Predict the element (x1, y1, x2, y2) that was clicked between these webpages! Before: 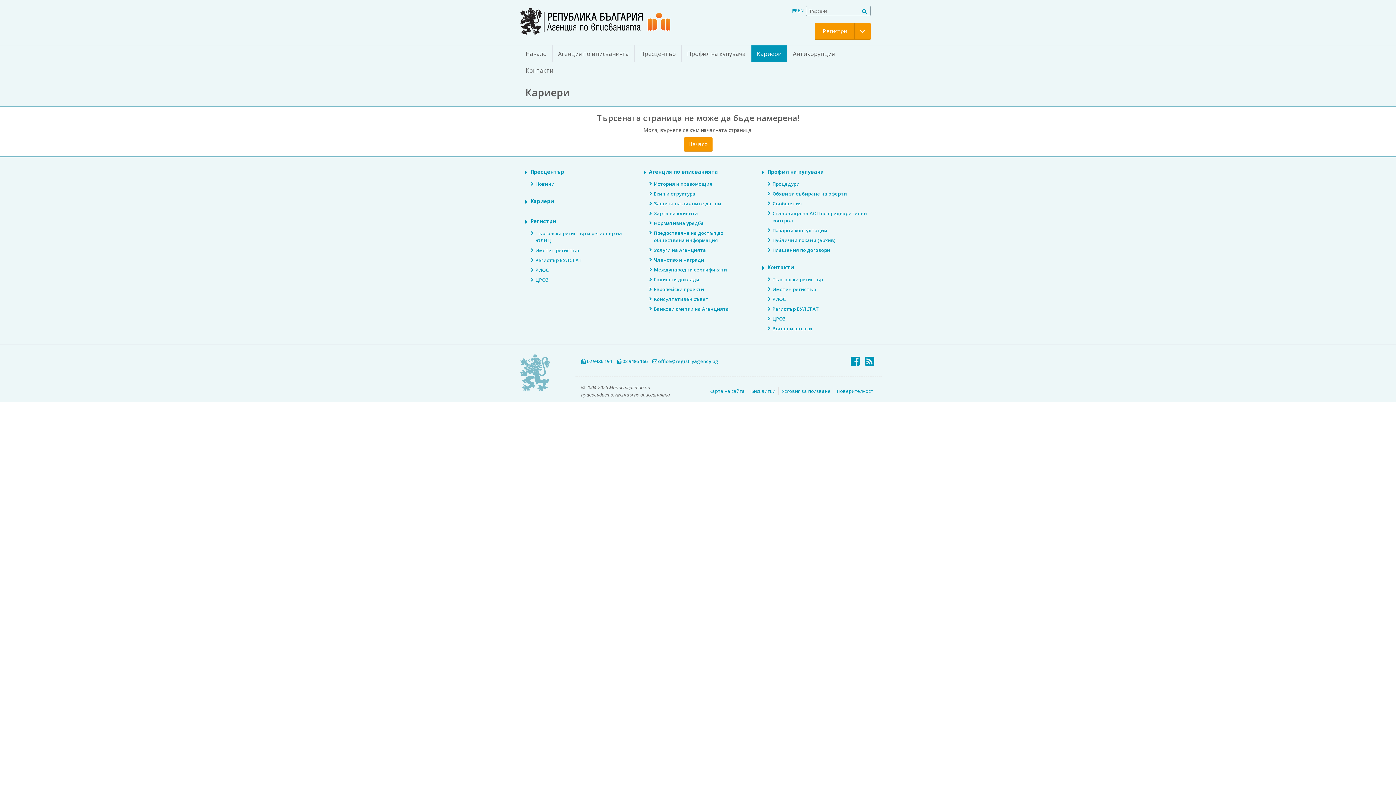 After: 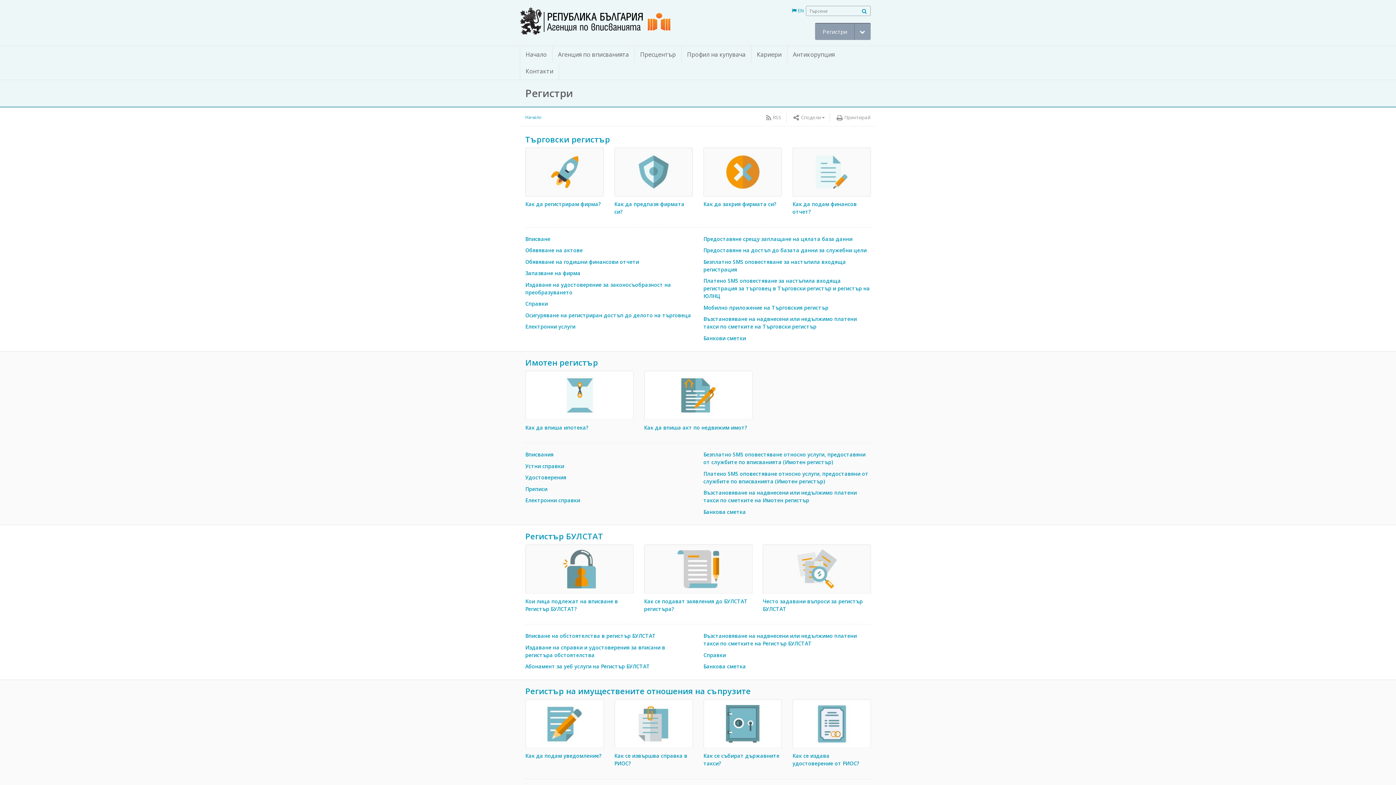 Action: bbox: (525, 217, 633, 225) label: Регистри